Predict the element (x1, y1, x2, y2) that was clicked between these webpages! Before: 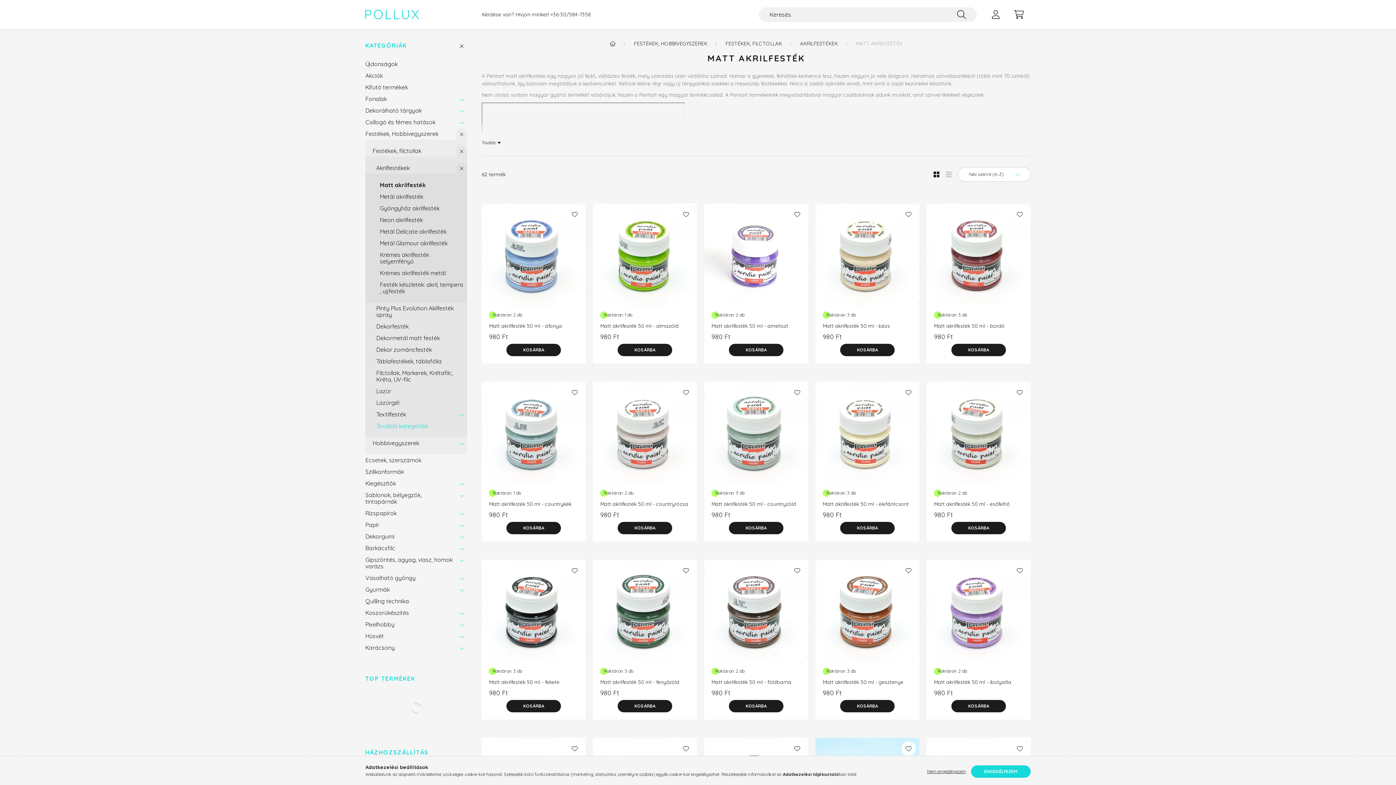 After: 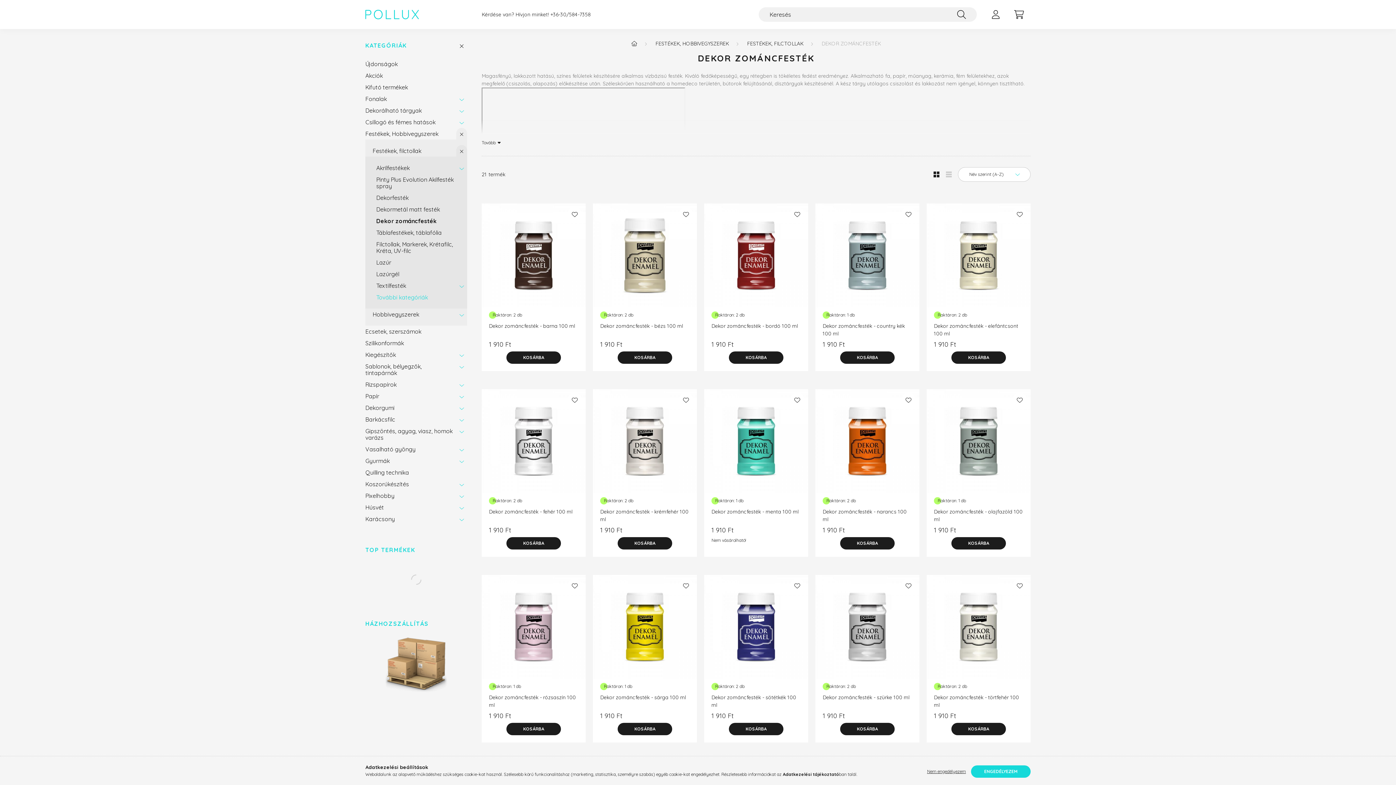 Action: bbox: (376, 344, 463, 355) label: Dekor zománcfesték